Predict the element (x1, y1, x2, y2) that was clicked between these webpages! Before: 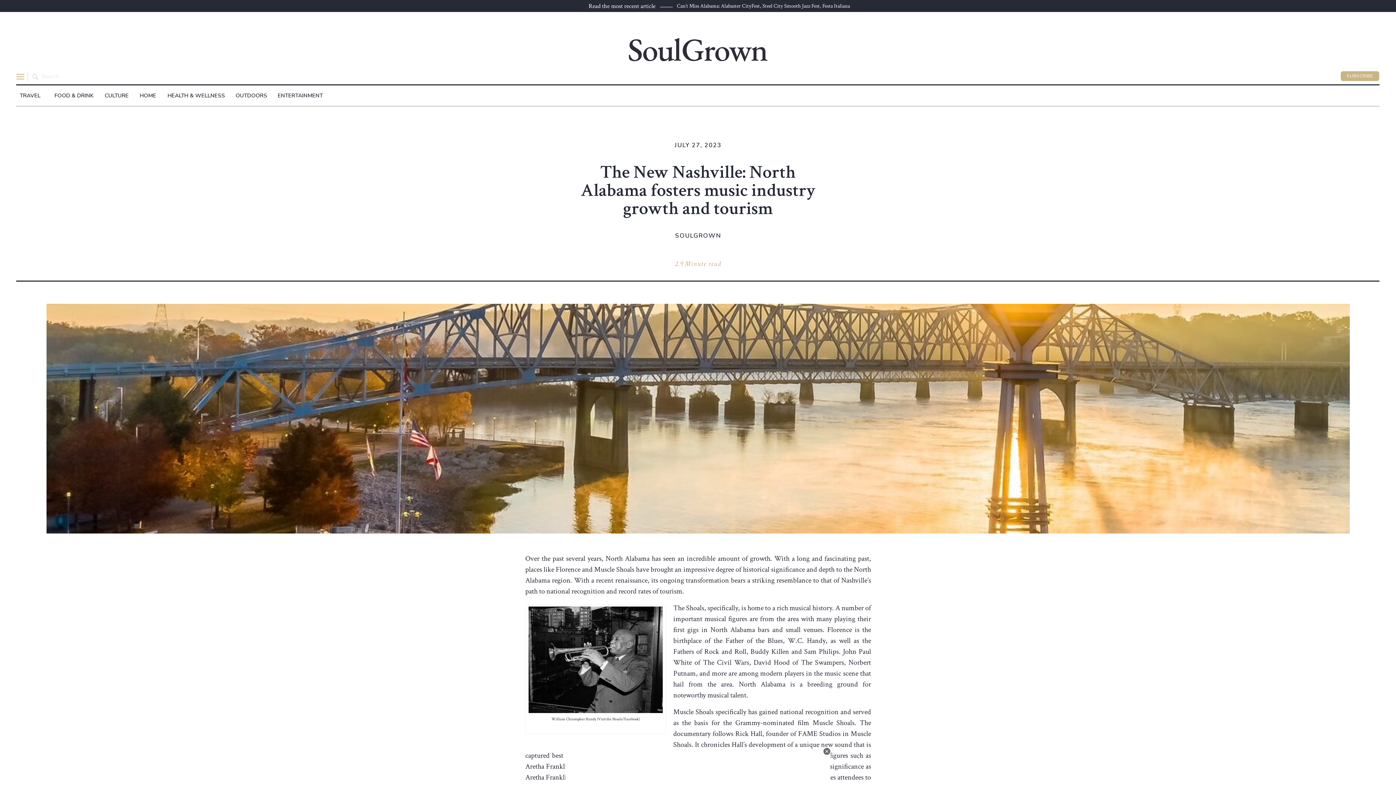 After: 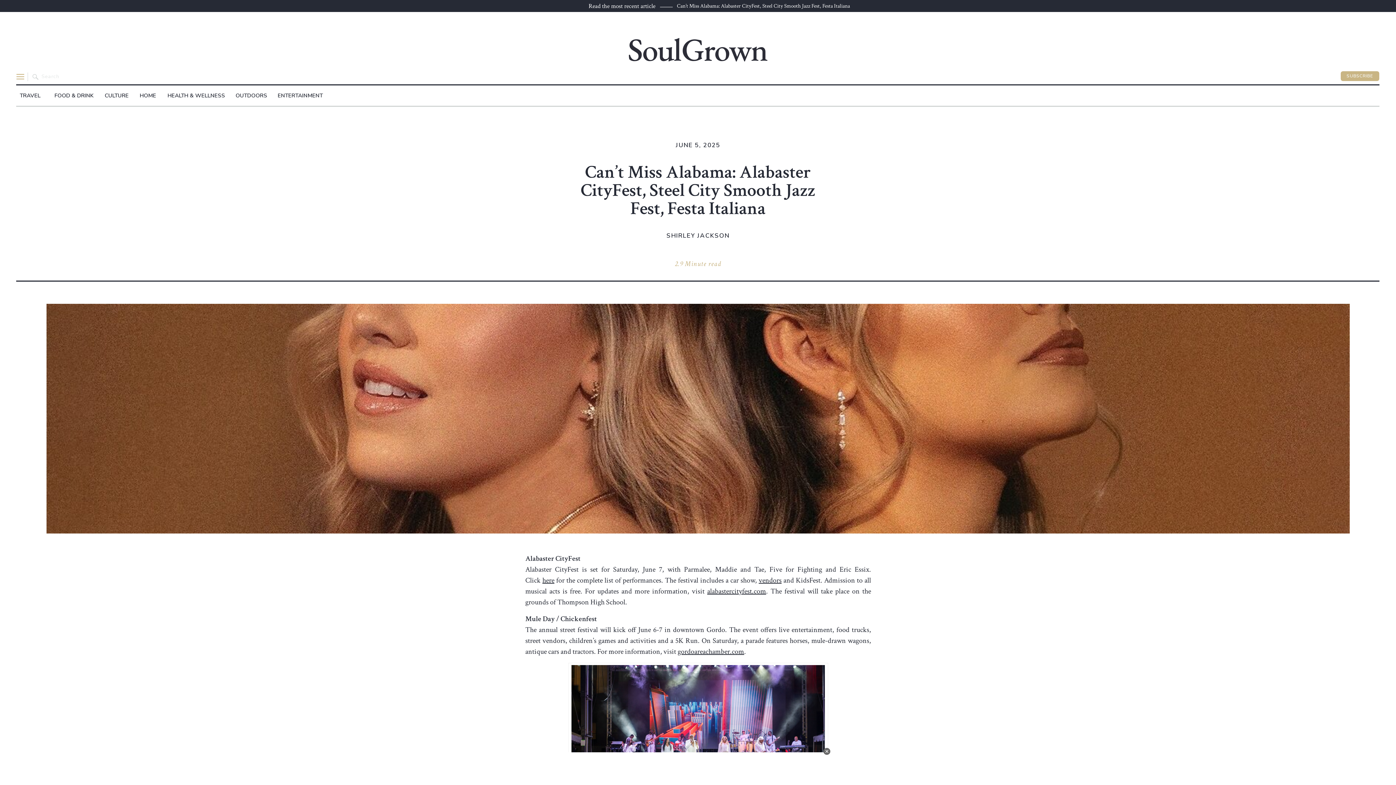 Action: label: Can’t Miss Alabama: Alabaster CityFest, Steel City Smooth Jazz Fest, Festa Italiana bbox: (677, 2, 850, 9)